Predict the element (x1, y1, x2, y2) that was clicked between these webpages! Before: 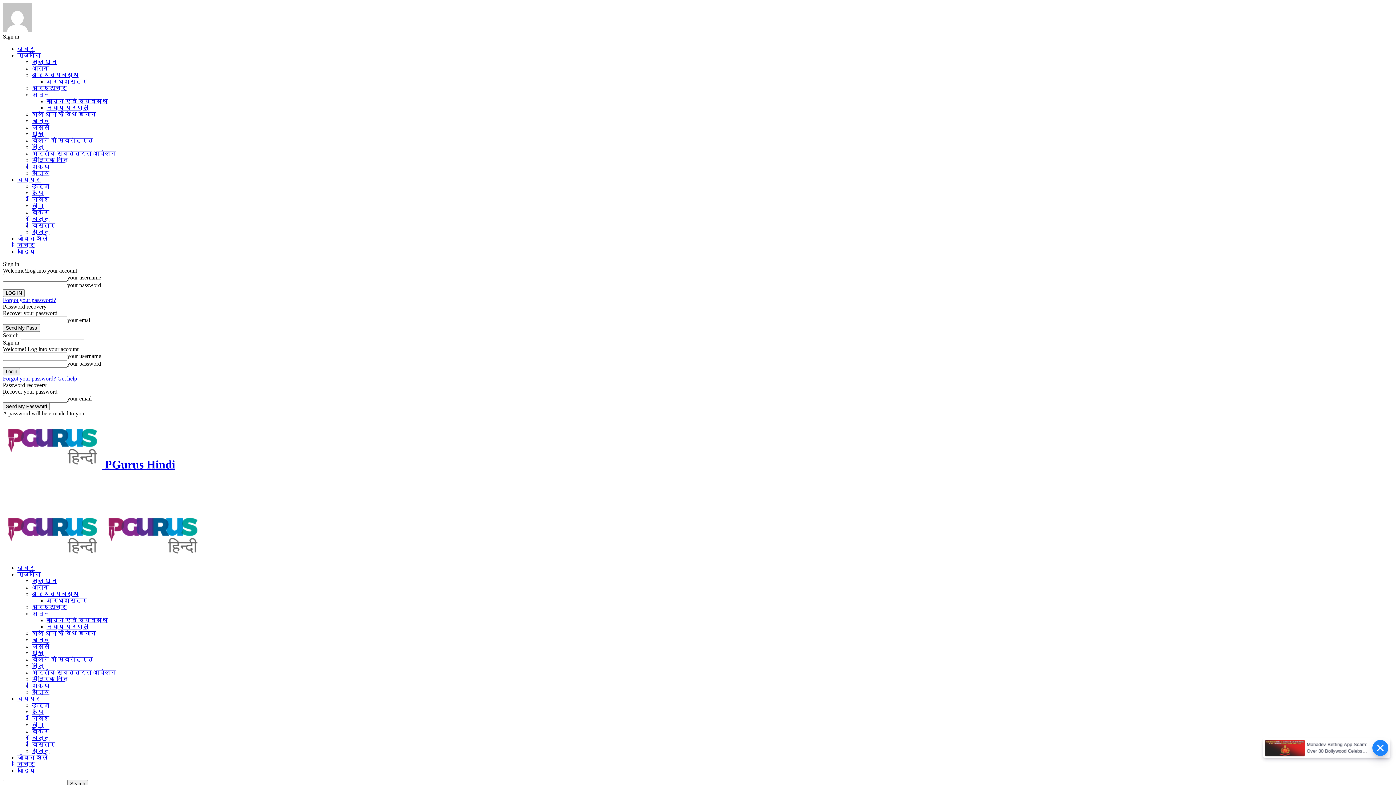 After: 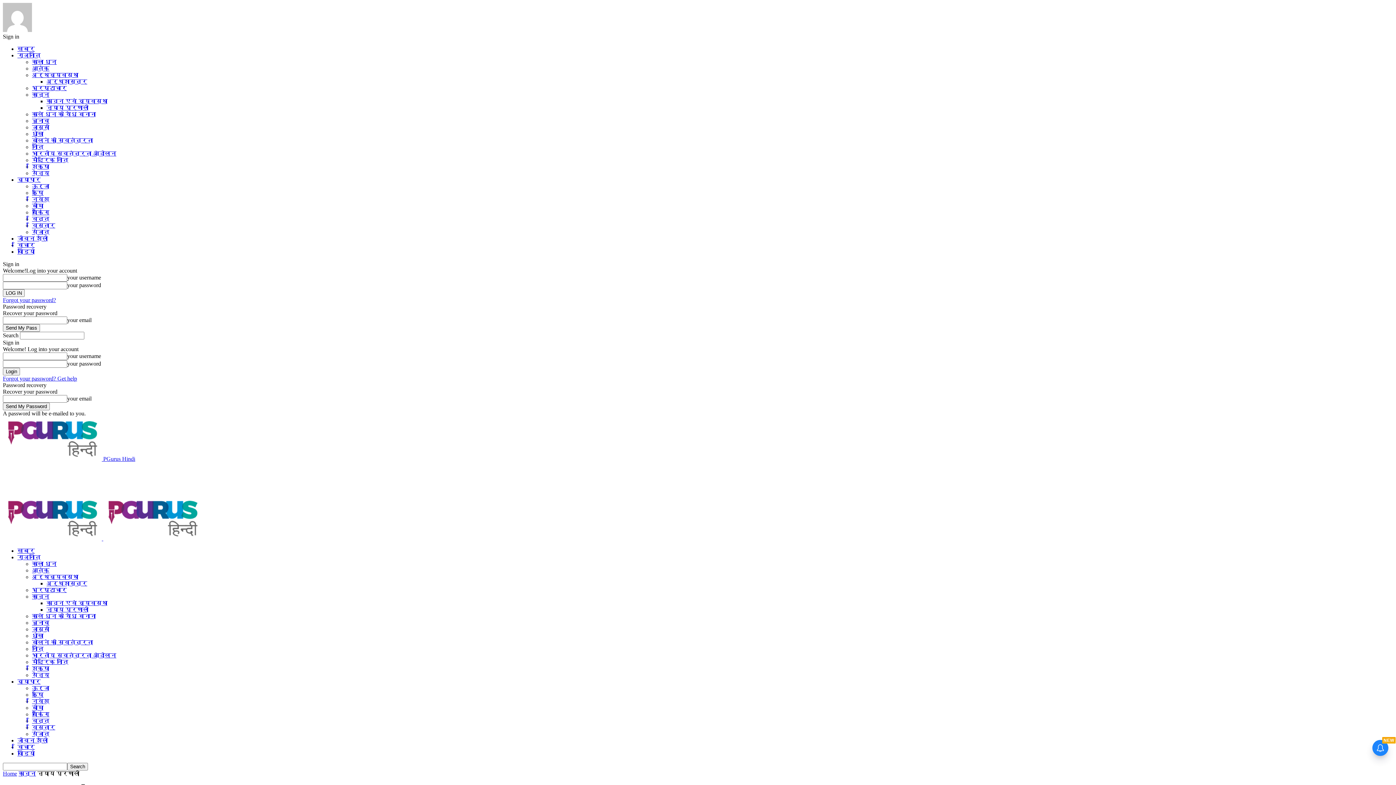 Action: bbox: (46, 104, 88, 110) label: न्याय प्रणाली